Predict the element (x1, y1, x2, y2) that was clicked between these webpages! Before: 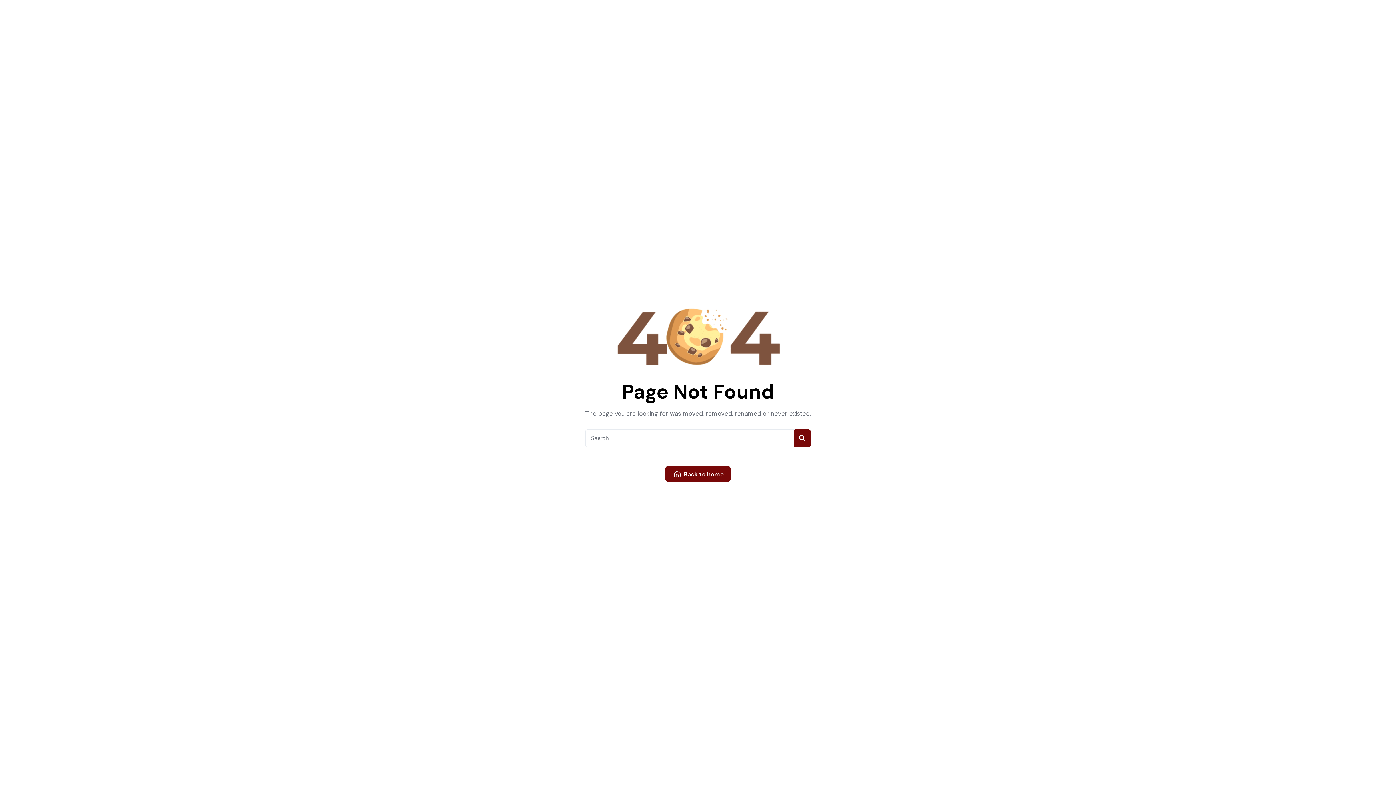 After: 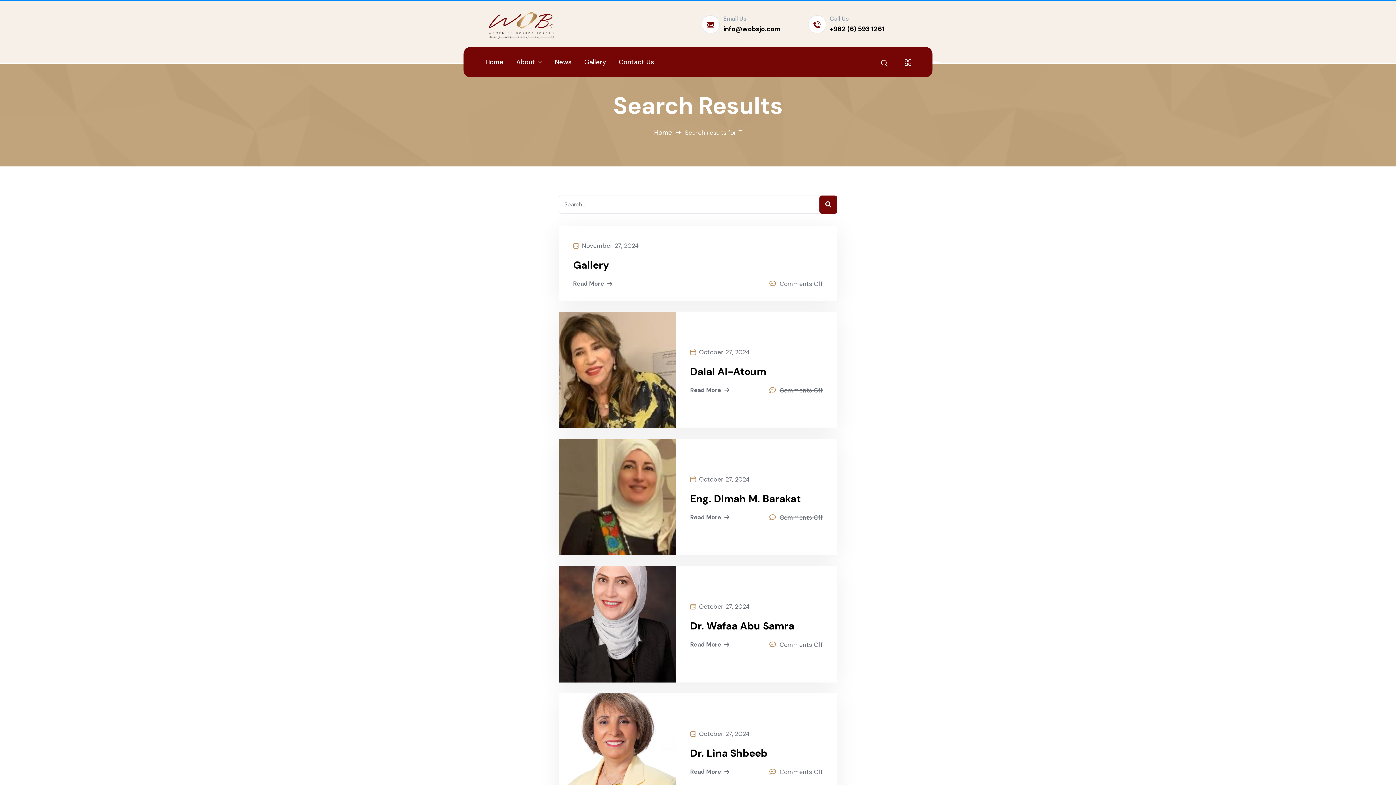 Action: bbox: (793, 429, 810, 447)